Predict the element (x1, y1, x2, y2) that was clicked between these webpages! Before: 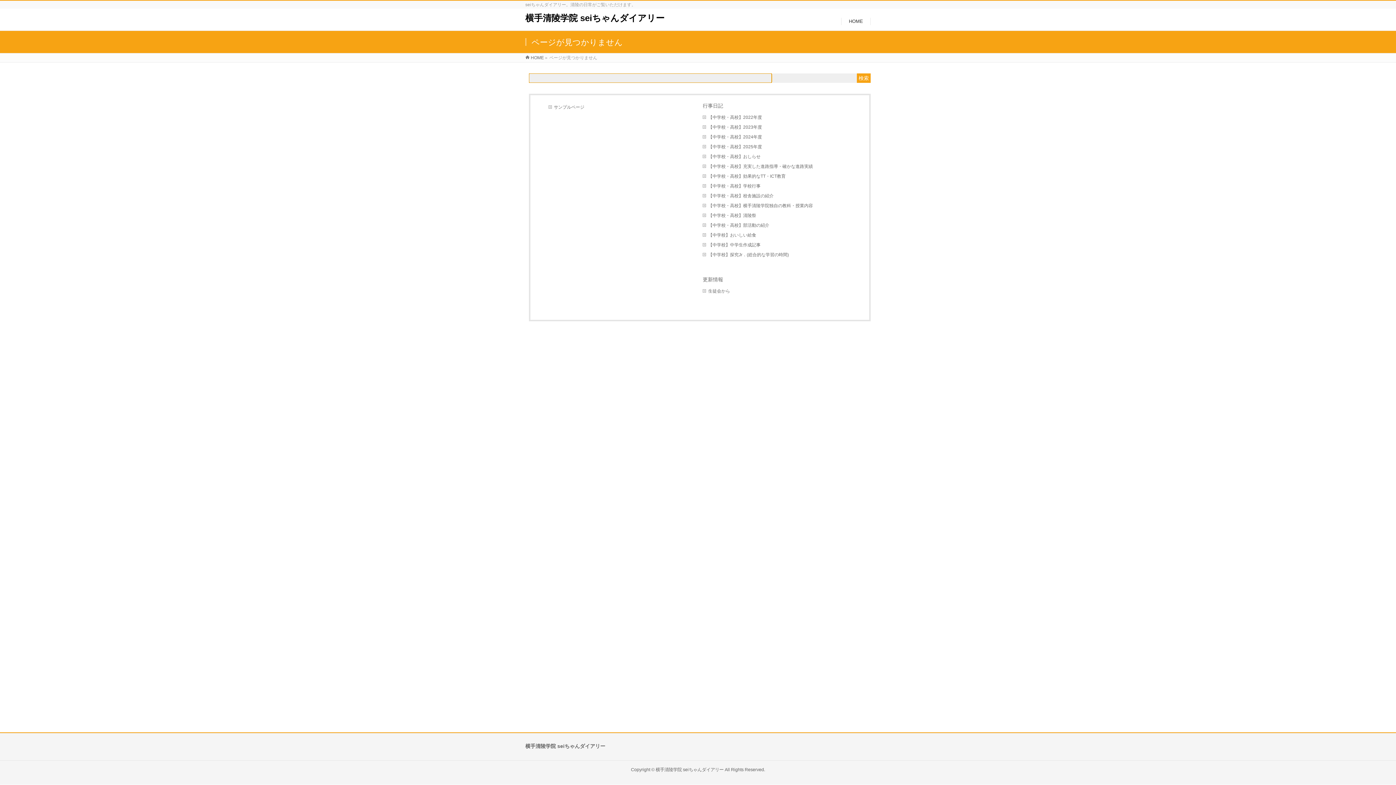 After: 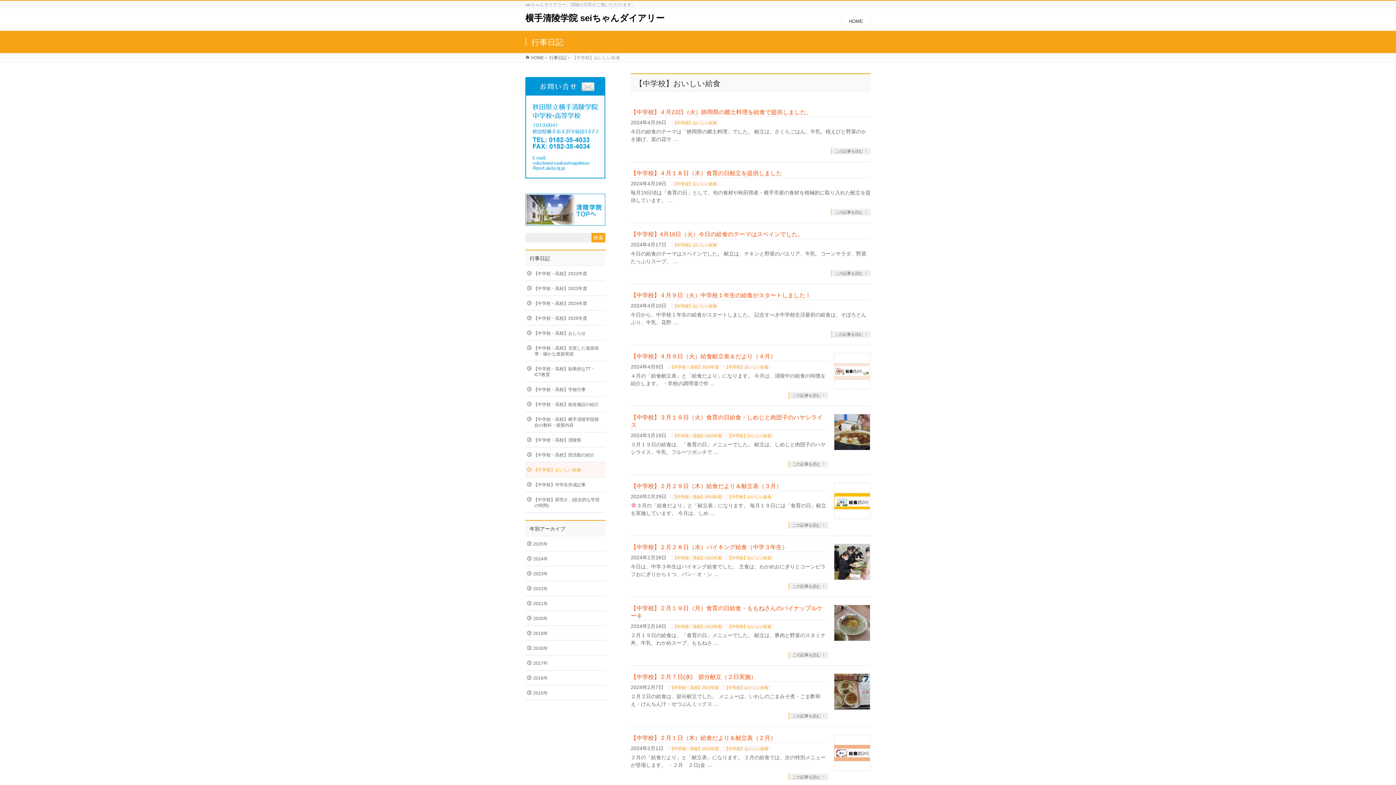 Action: bbox: (702, 230, 851, 240) label: 【中学校】おいしい給食